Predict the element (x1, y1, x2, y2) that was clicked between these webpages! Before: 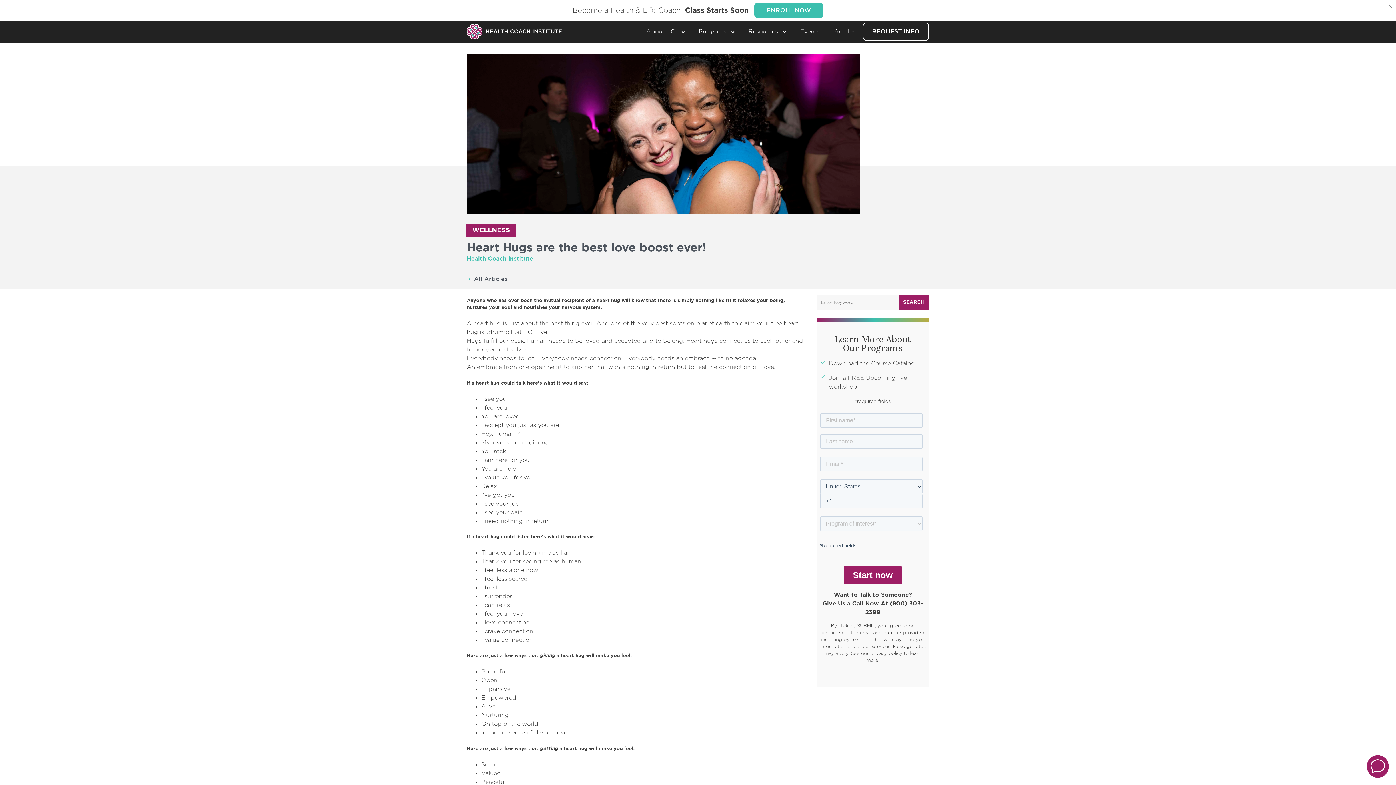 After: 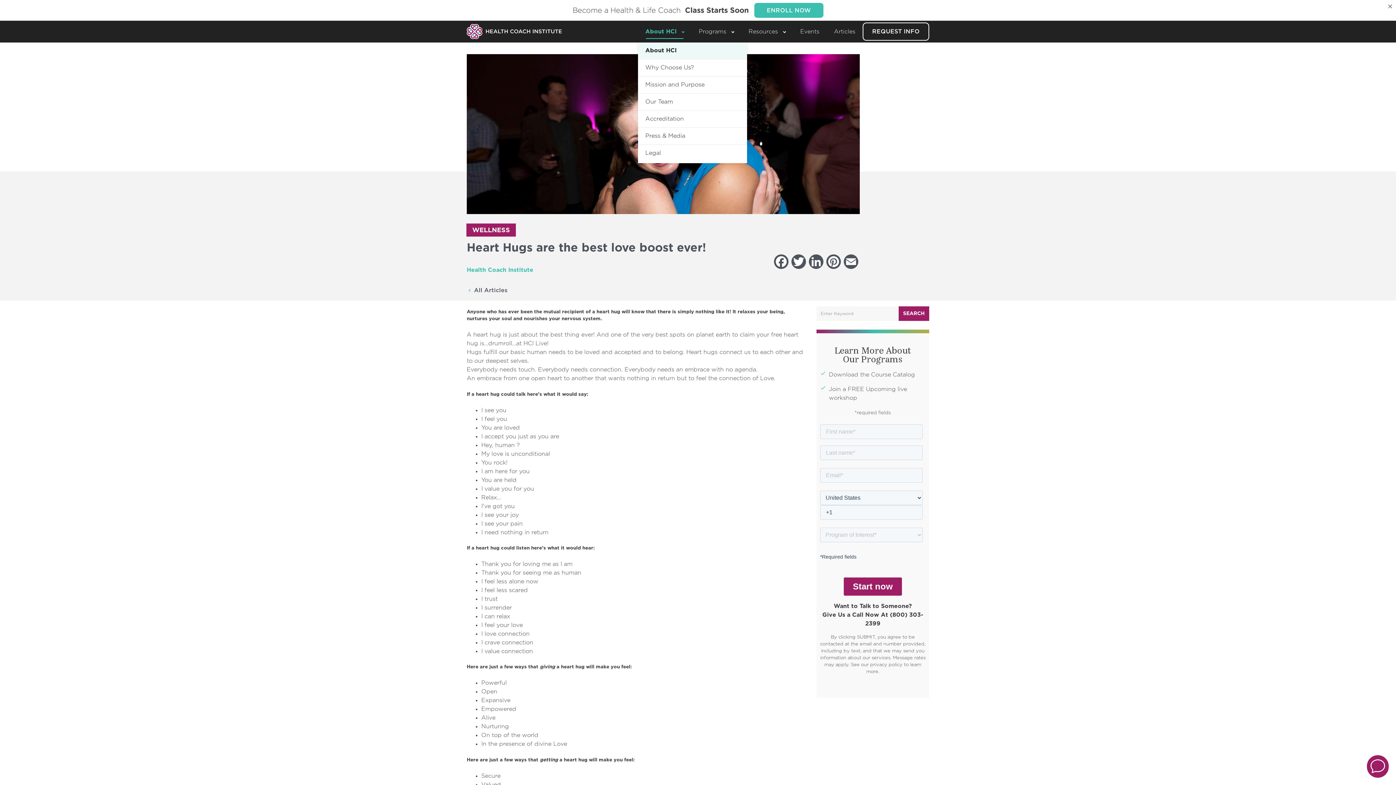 Action: label: About HCI bbox: (639, 20, 691, 42)